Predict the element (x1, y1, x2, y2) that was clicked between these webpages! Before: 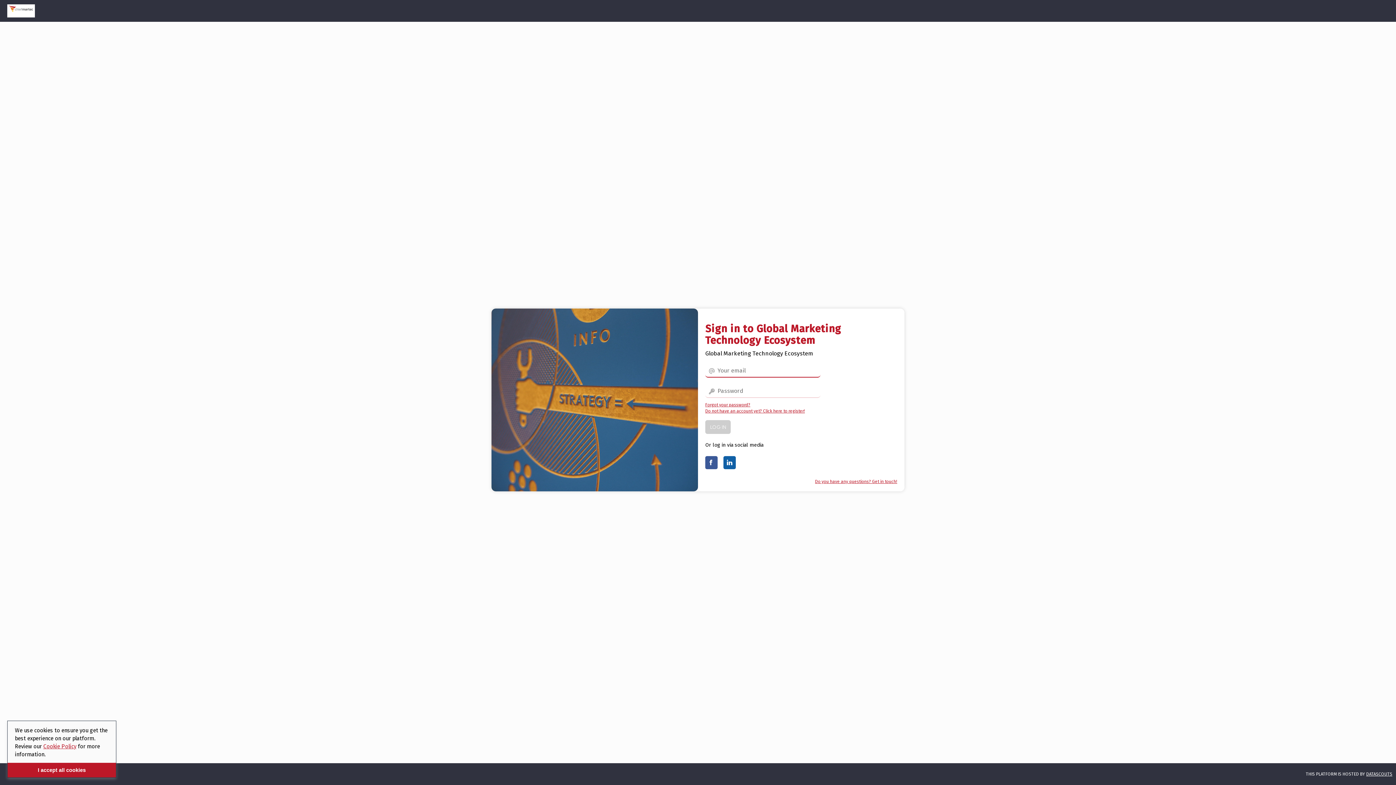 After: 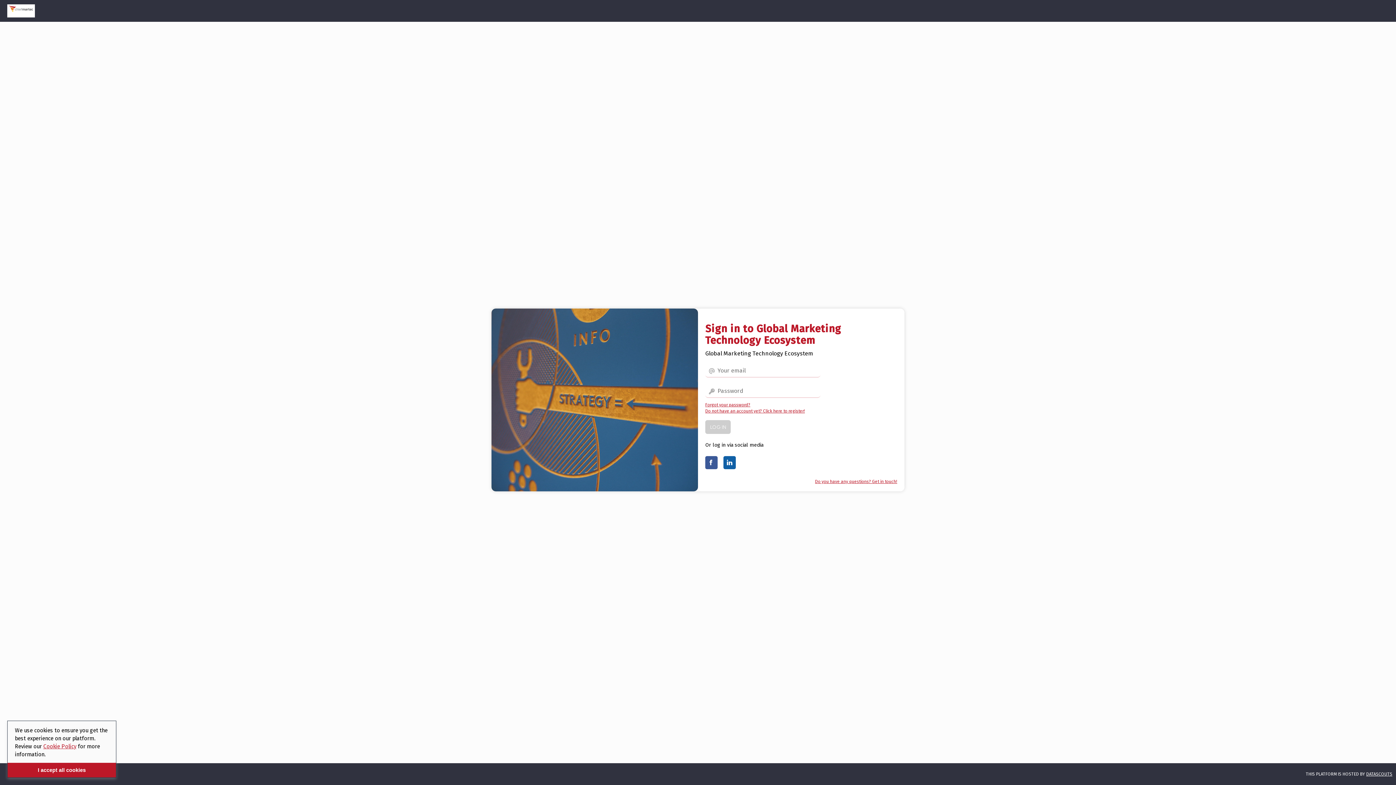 Action: label: Do you have any questions? Get in touch! bbox: (705, 479, 897, 484)